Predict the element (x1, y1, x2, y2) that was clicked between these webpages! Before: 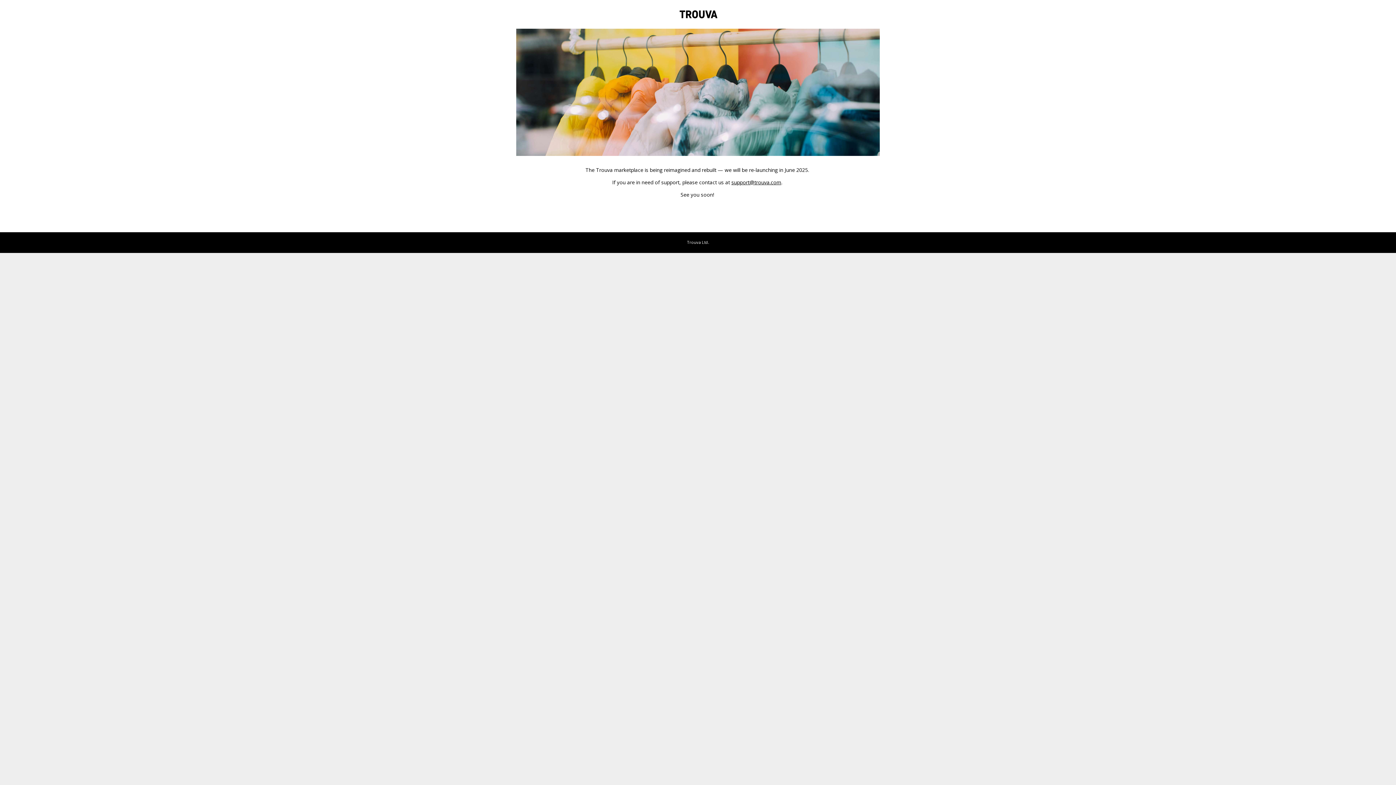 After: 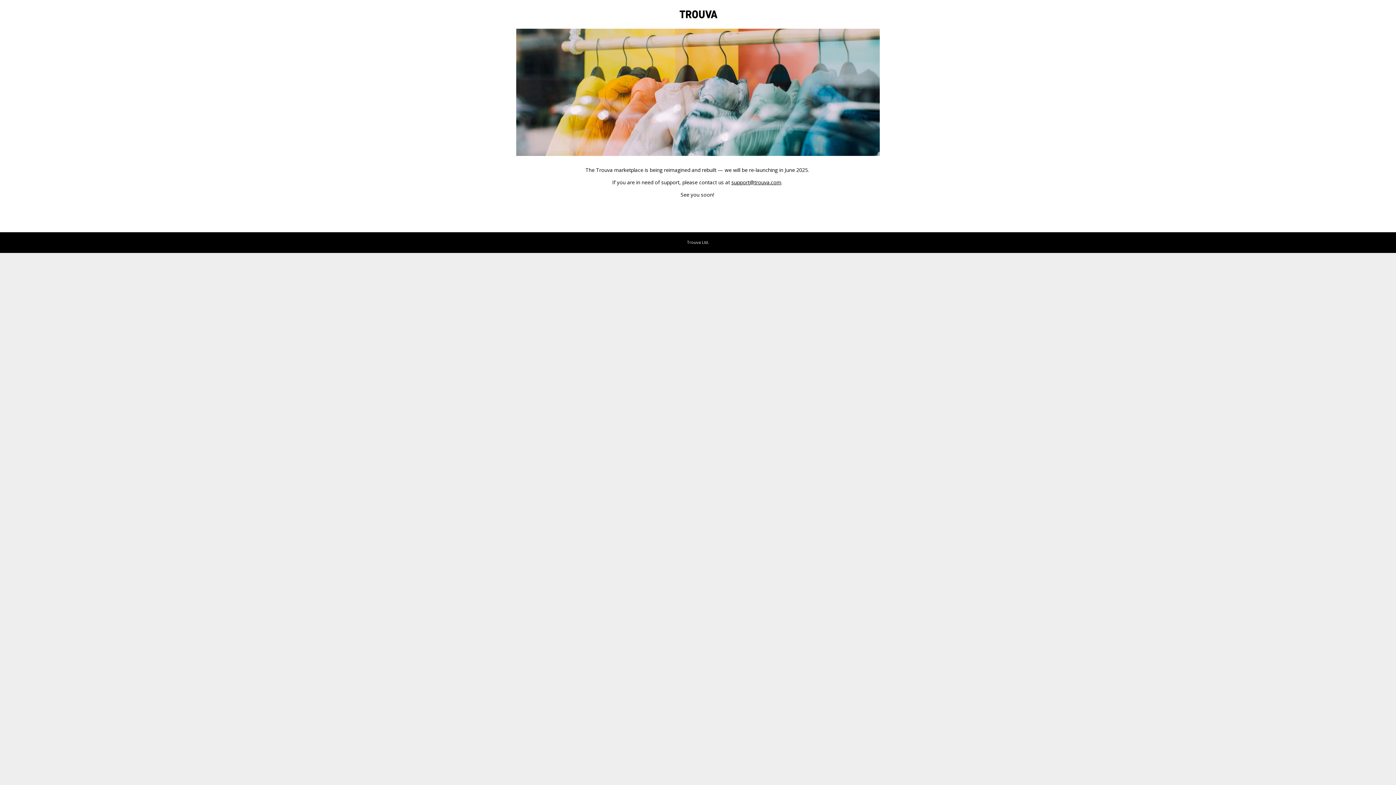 Action: bbox: (731, 178, 781, 185) label: support@trouva.com